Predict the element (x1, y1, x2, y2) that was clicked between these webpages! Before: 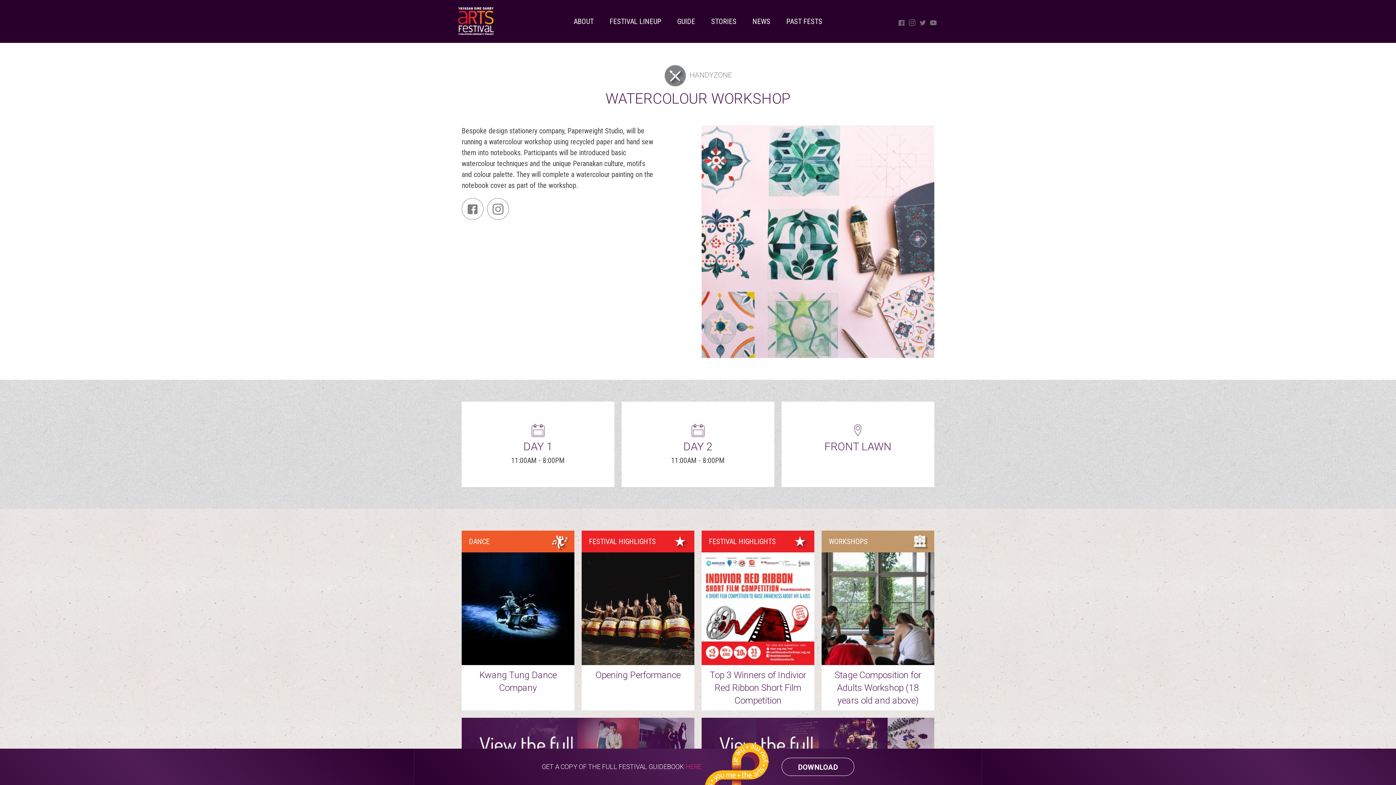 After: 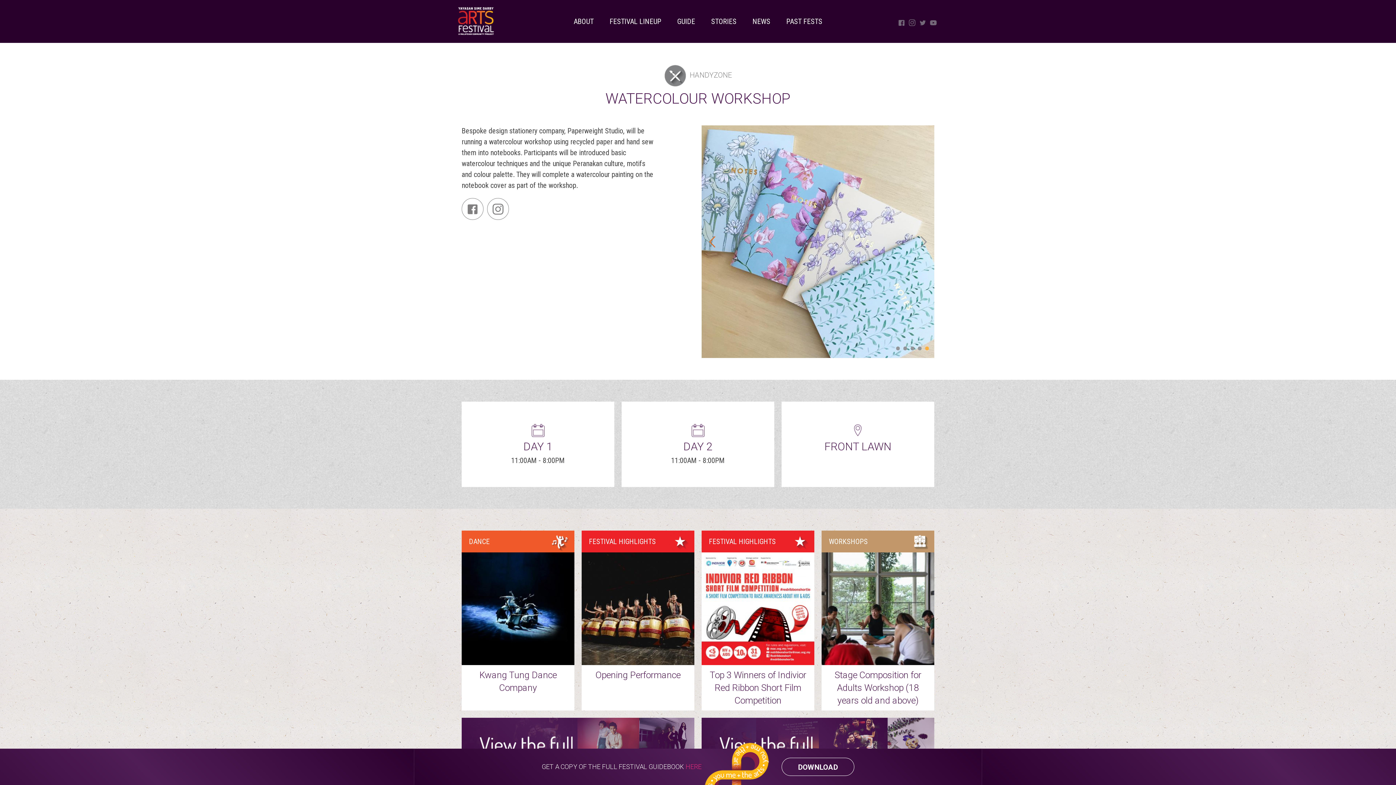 Action: bbox: (705, 234, 720, 249) label: Previous